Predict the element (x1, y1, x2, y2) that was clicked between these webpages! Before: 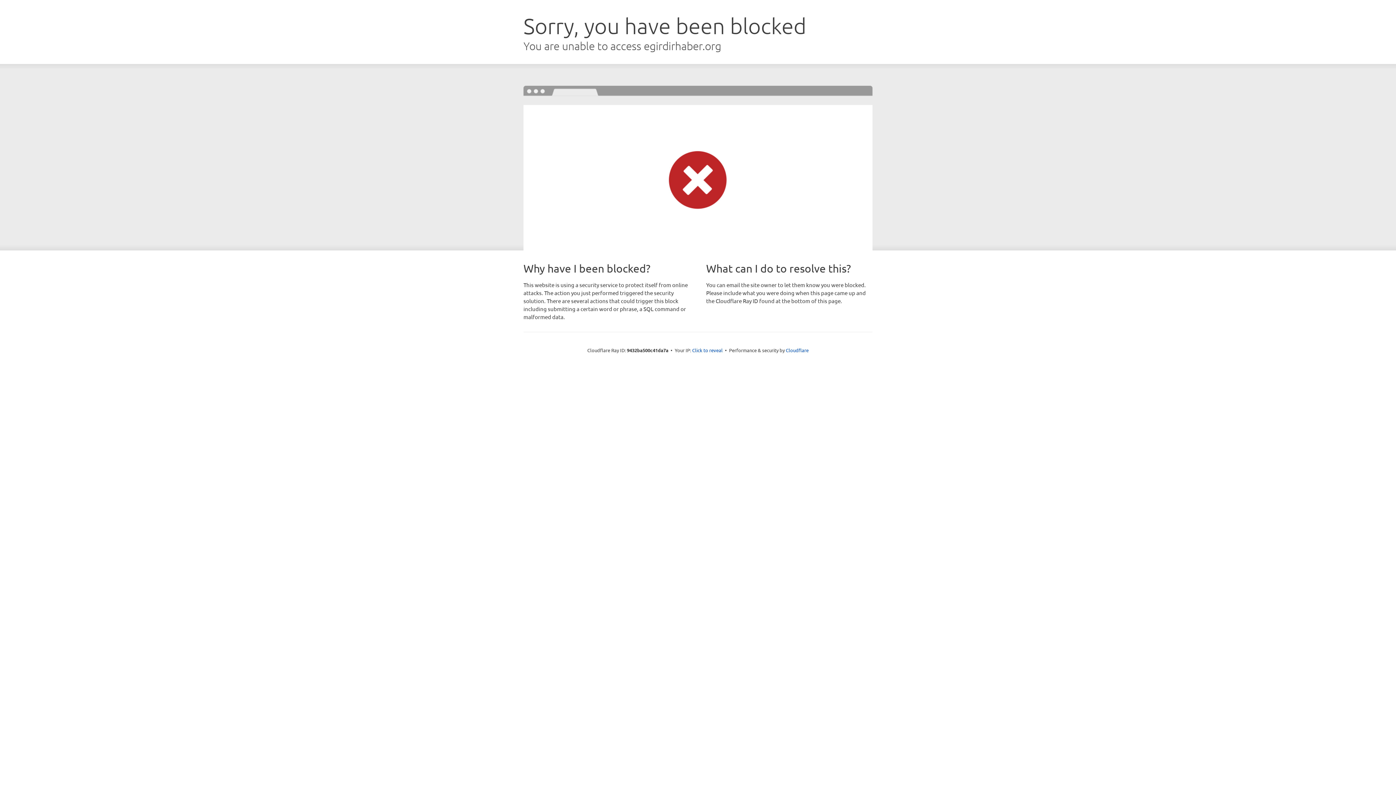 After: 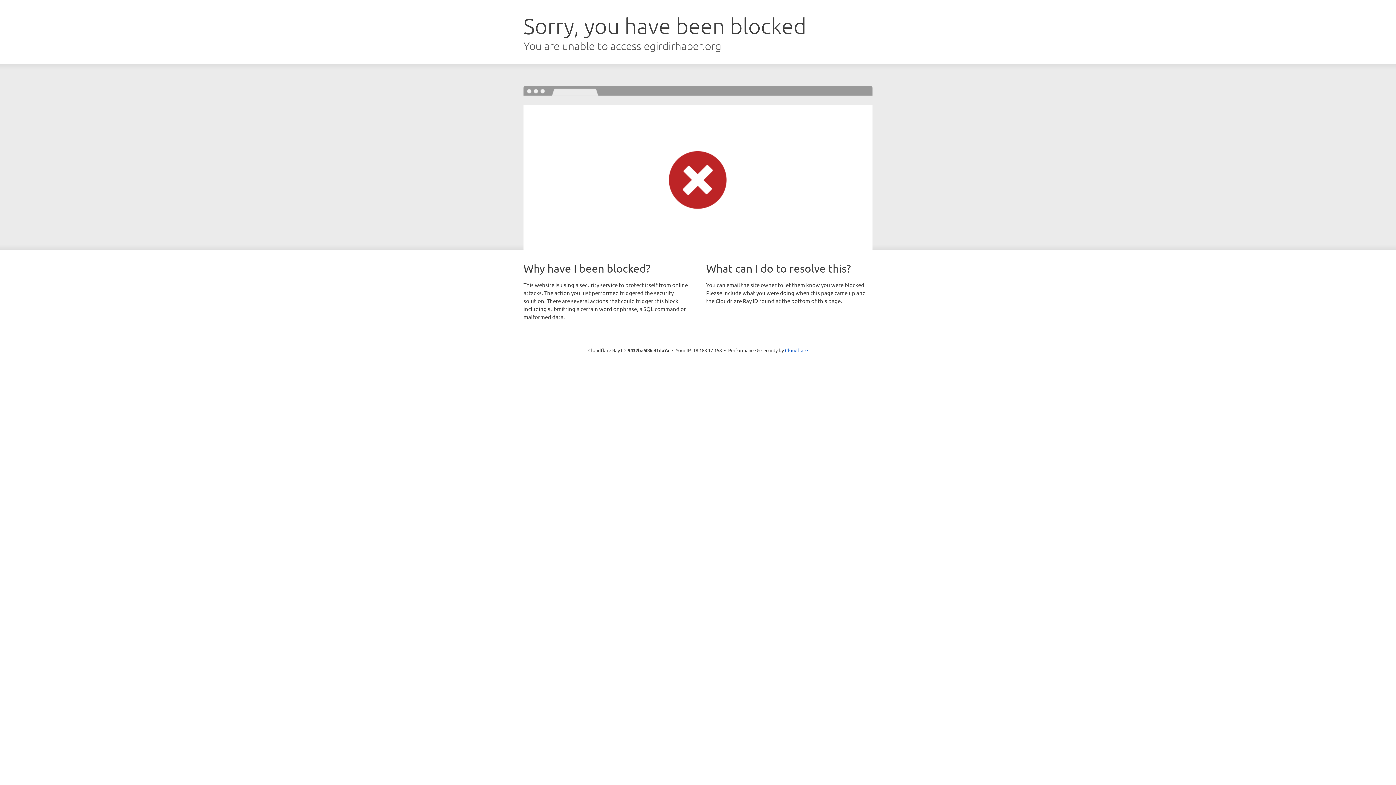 Action: bbox: (692, 346, 722, 353) label: Click to reveal